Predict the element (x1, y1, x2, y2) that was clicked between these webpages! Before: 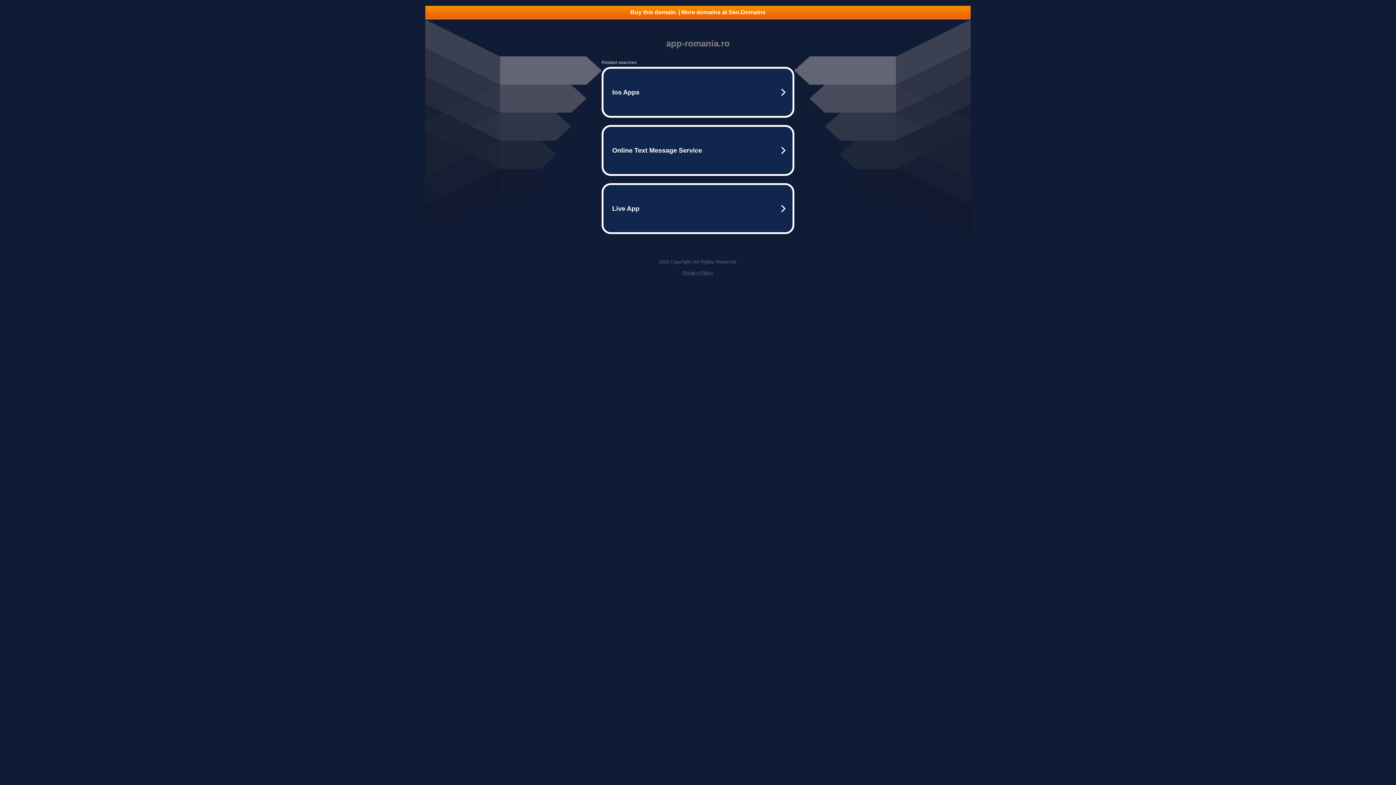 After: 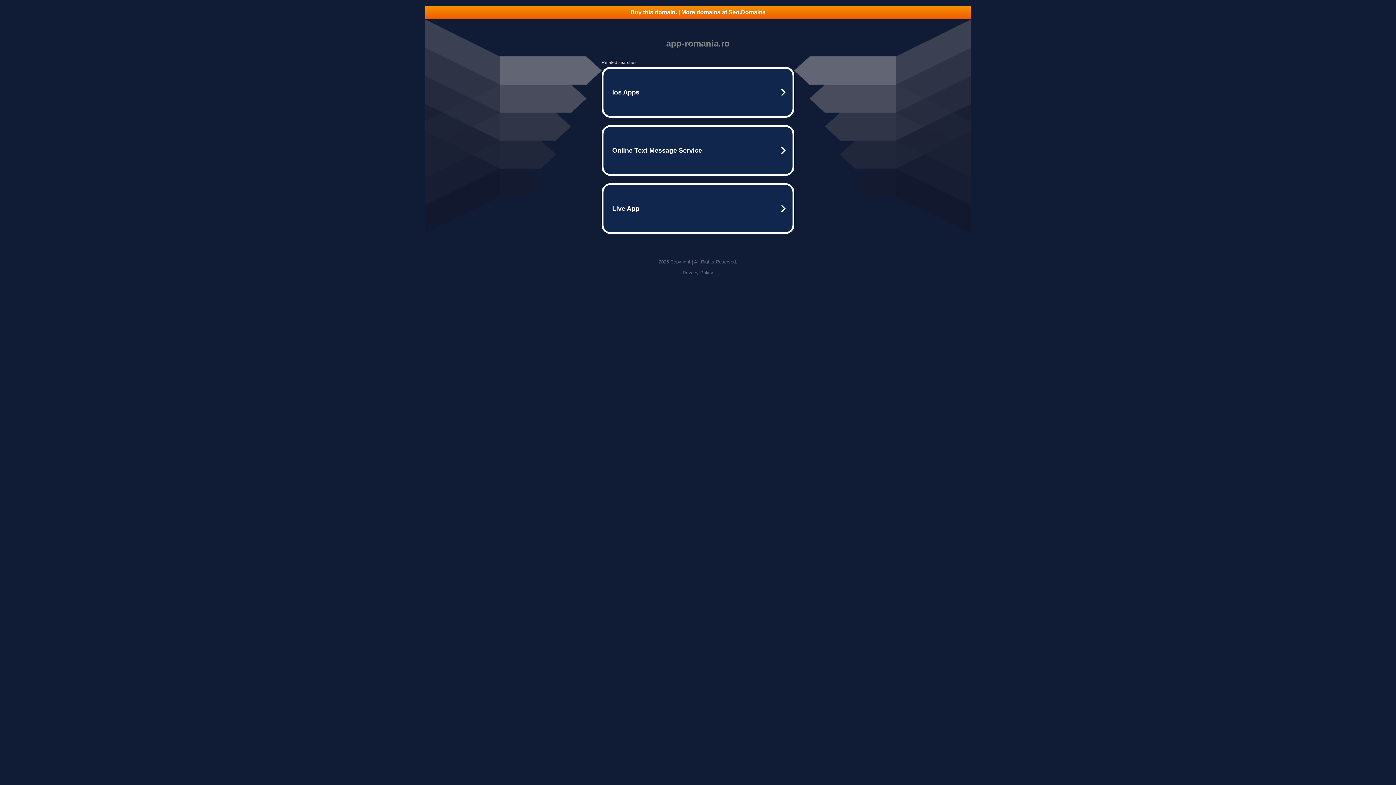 Action: bbox: (425, 5, 970, 18) label: Buy this domain. | More domains at Seo.Domains